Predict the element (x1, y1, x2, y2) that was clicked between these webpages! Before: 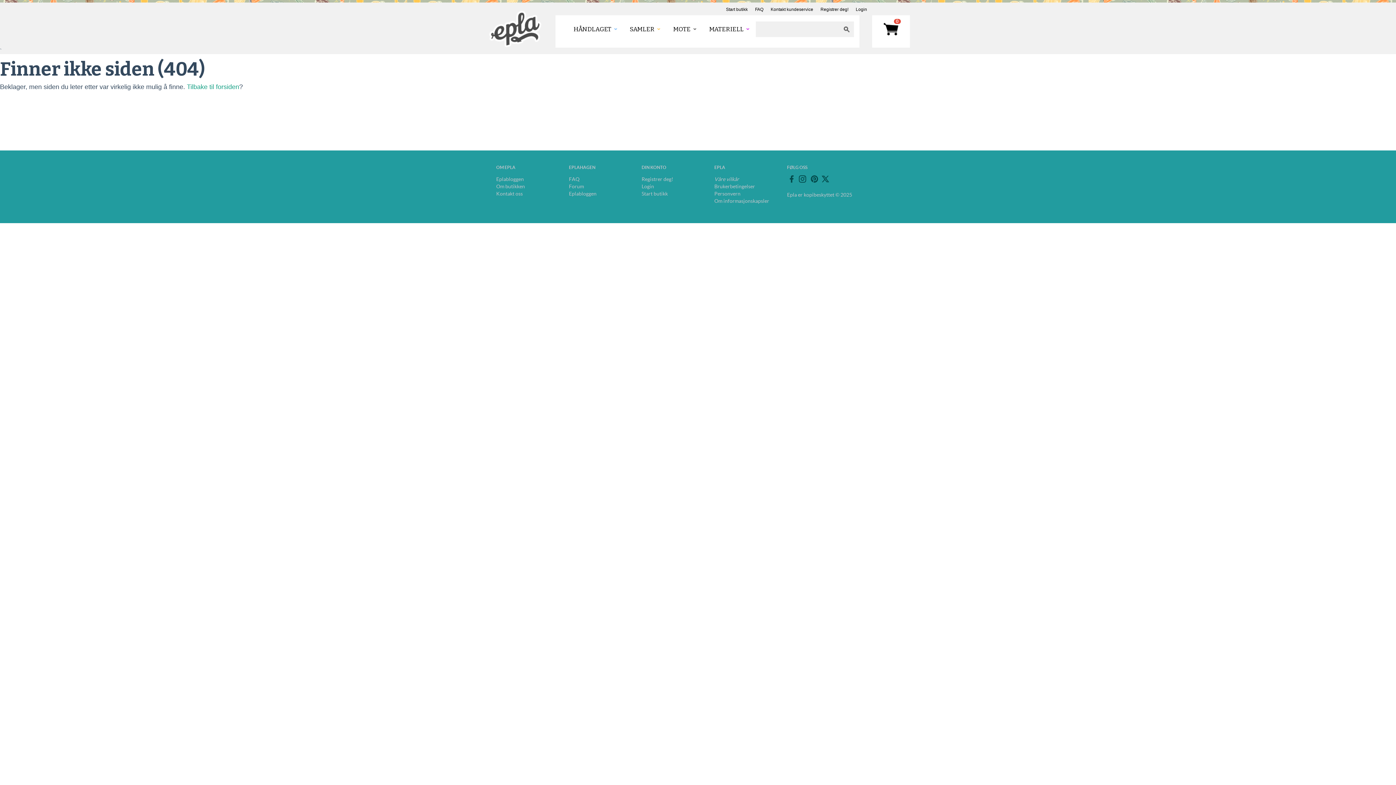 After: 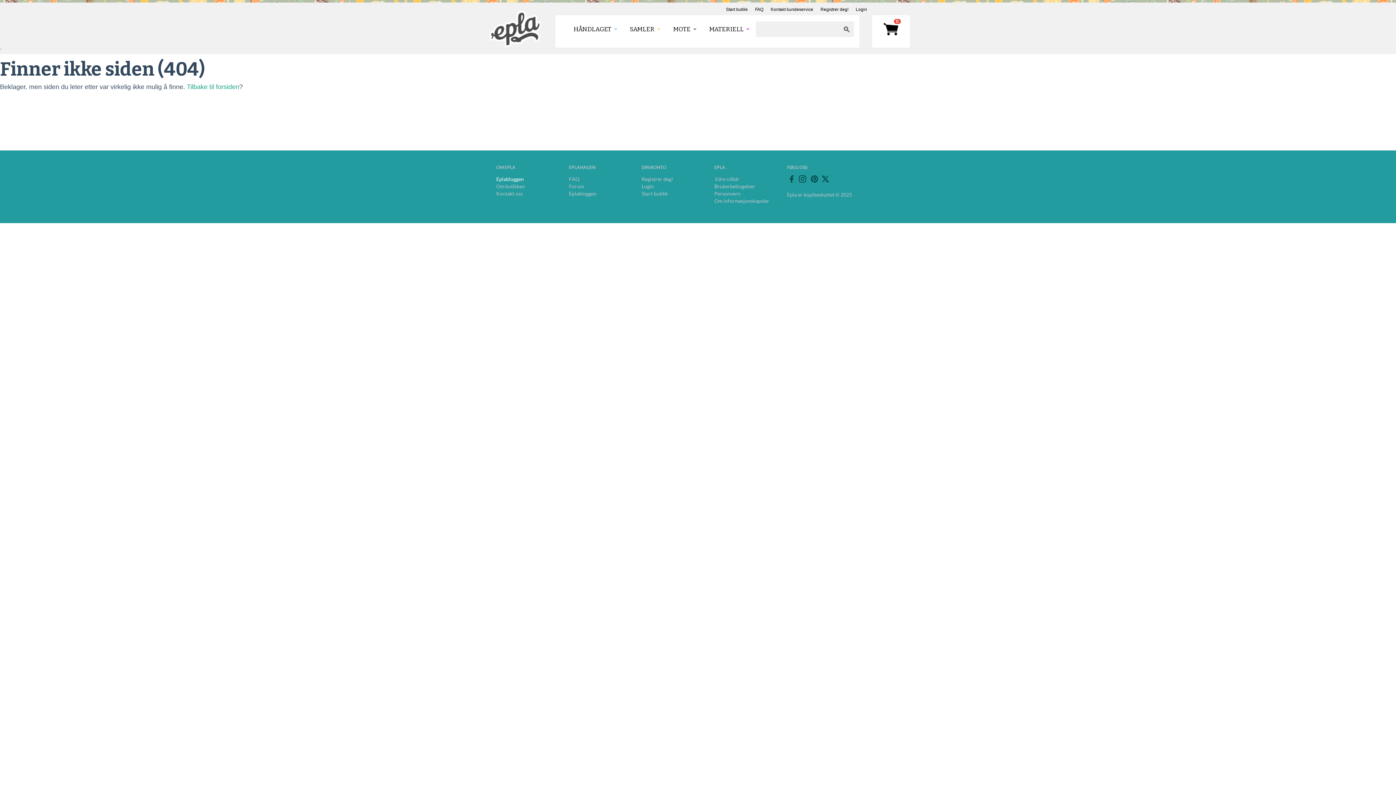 Action: bbox: (496, 176, 524, 182) label: Eplabloggen